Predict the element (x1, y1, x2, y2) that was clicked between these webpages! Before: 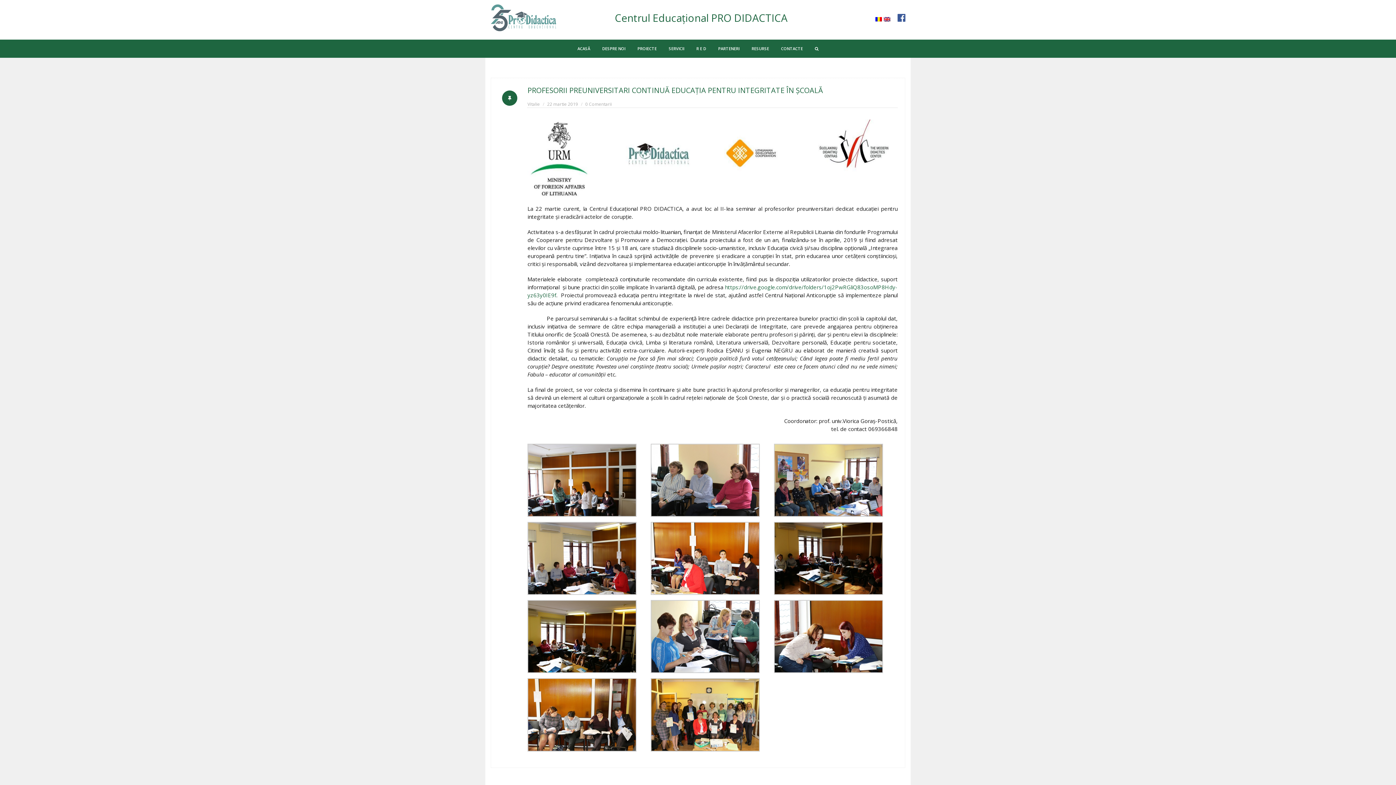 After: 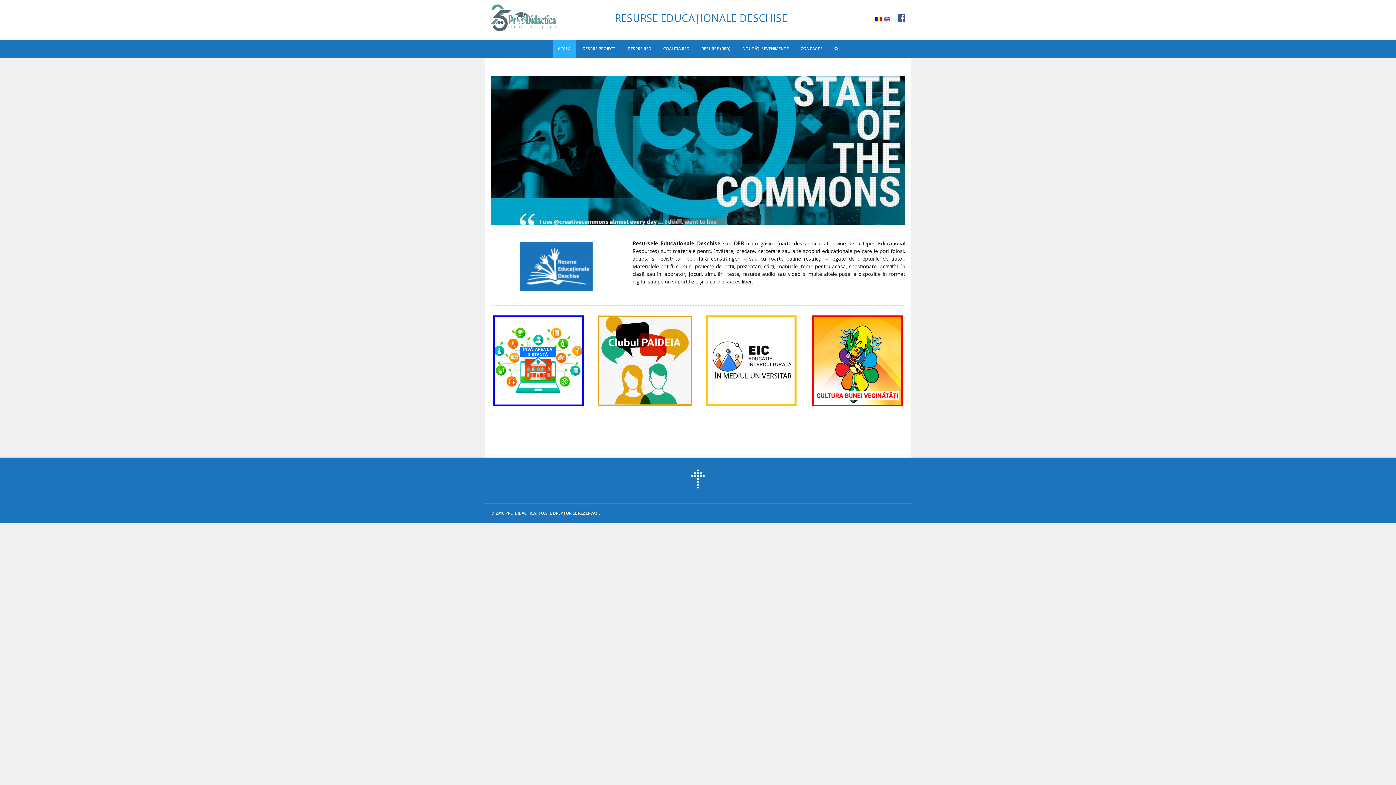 Action: label: R E D bbox: (691, 39, 711, 57)